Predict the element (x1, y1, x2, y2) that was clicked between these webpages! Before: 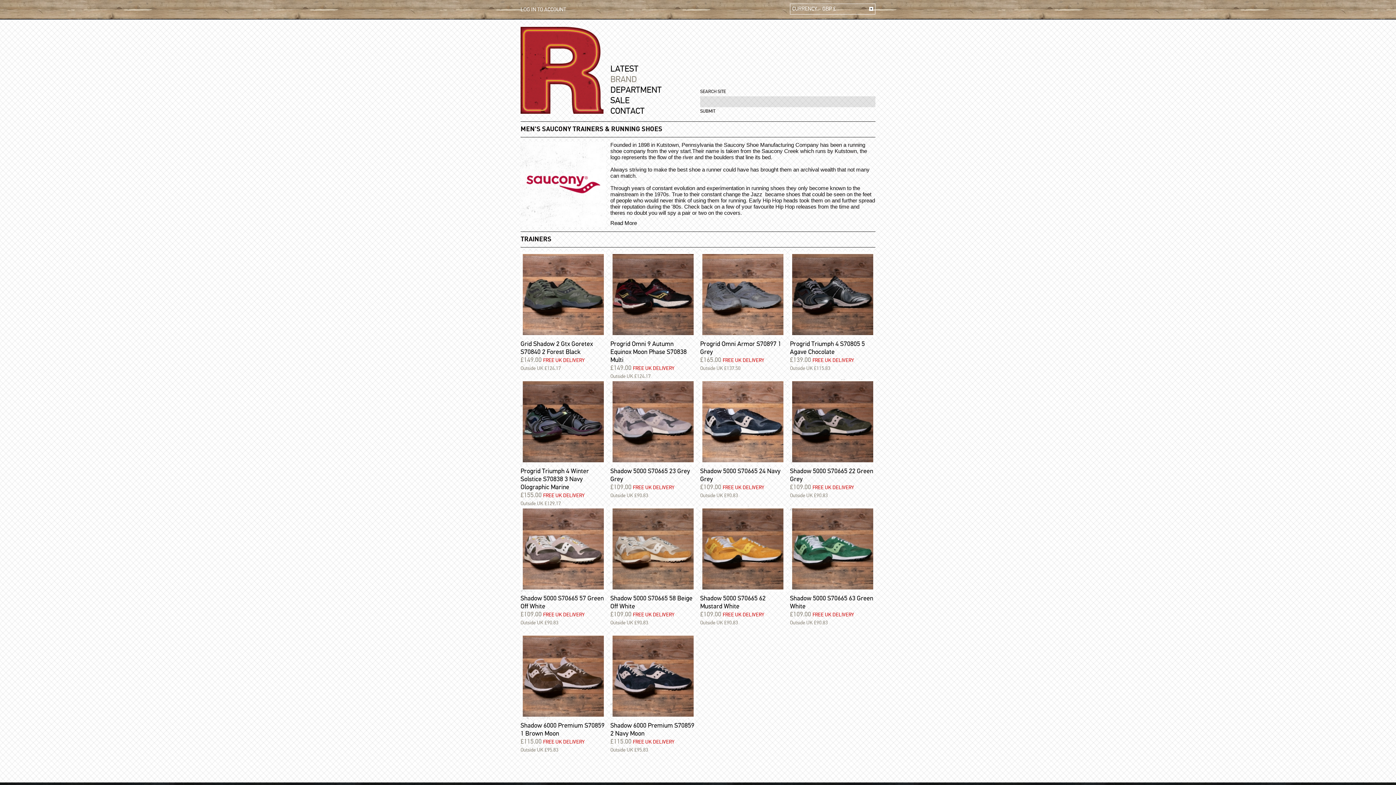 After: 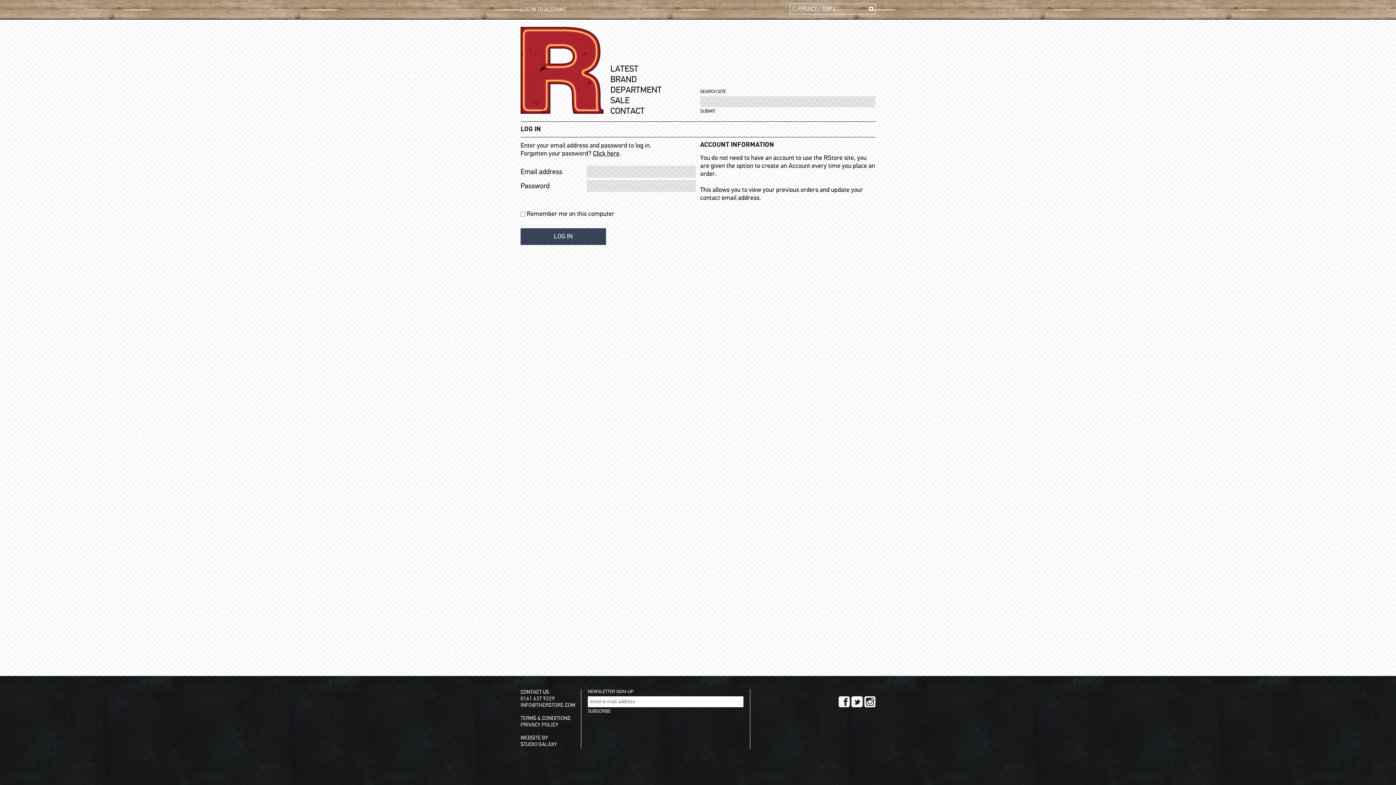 Action: bbox: (520, 6, 566, 12) label: LOG IN TO ACCOUNT